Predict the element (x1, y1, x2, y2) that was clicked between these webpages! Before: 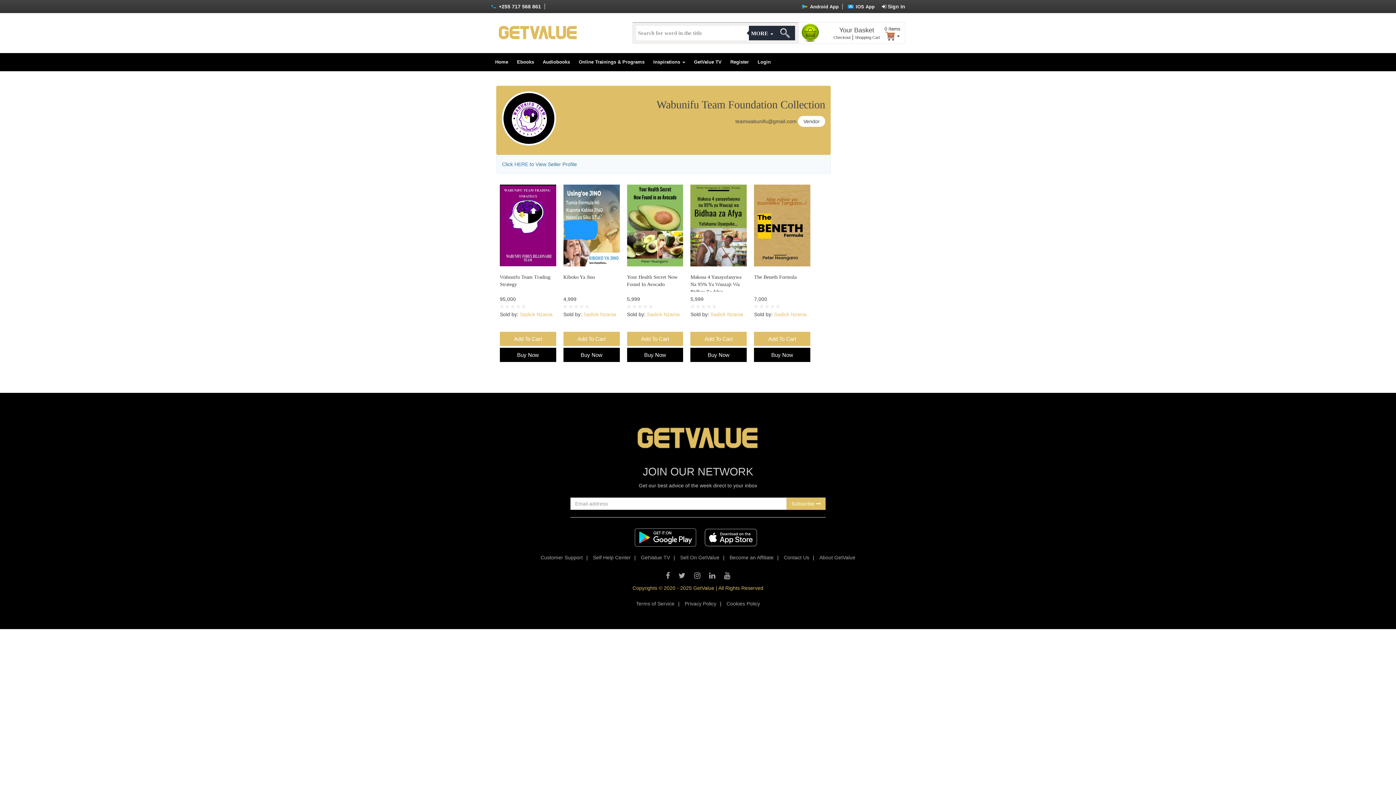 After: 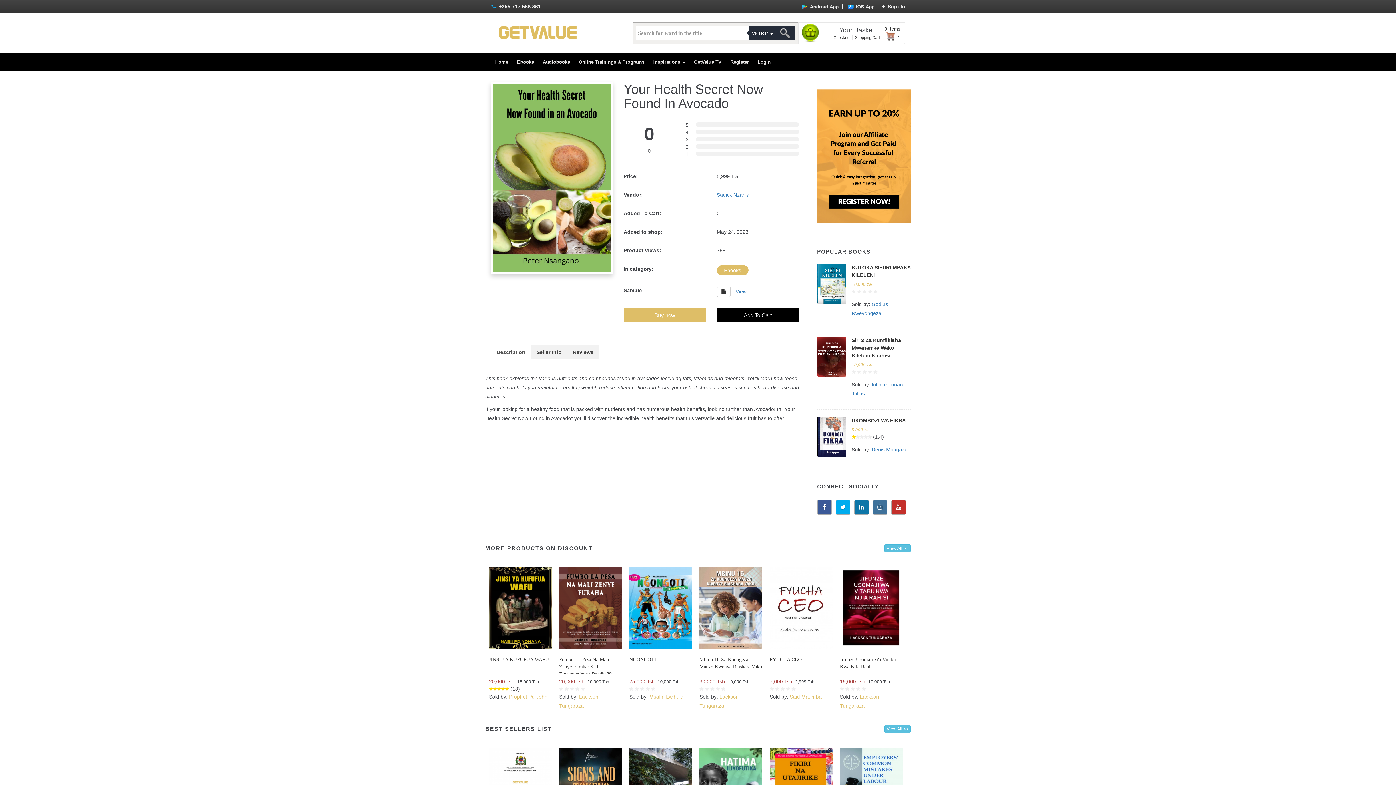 Action: bbox: (627, 184, 683, 266)